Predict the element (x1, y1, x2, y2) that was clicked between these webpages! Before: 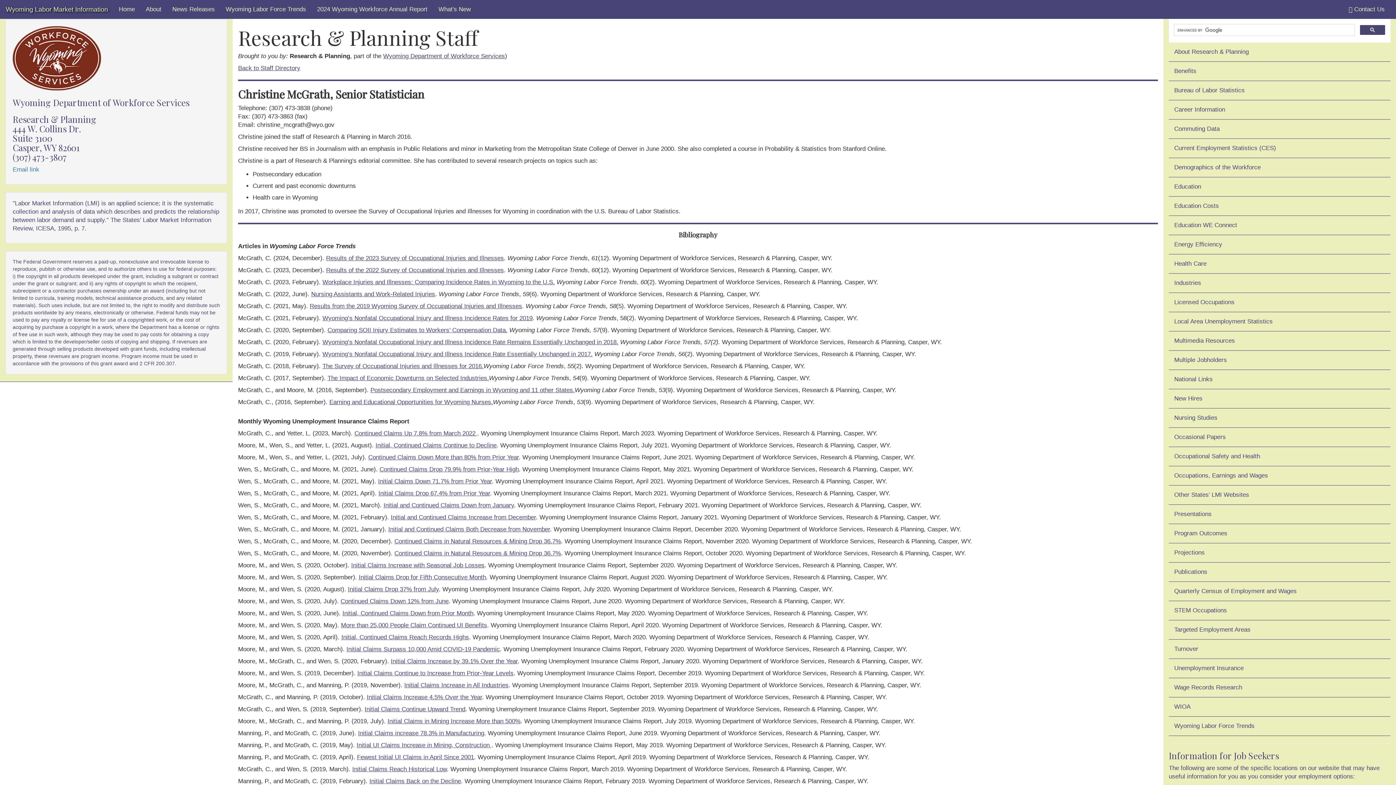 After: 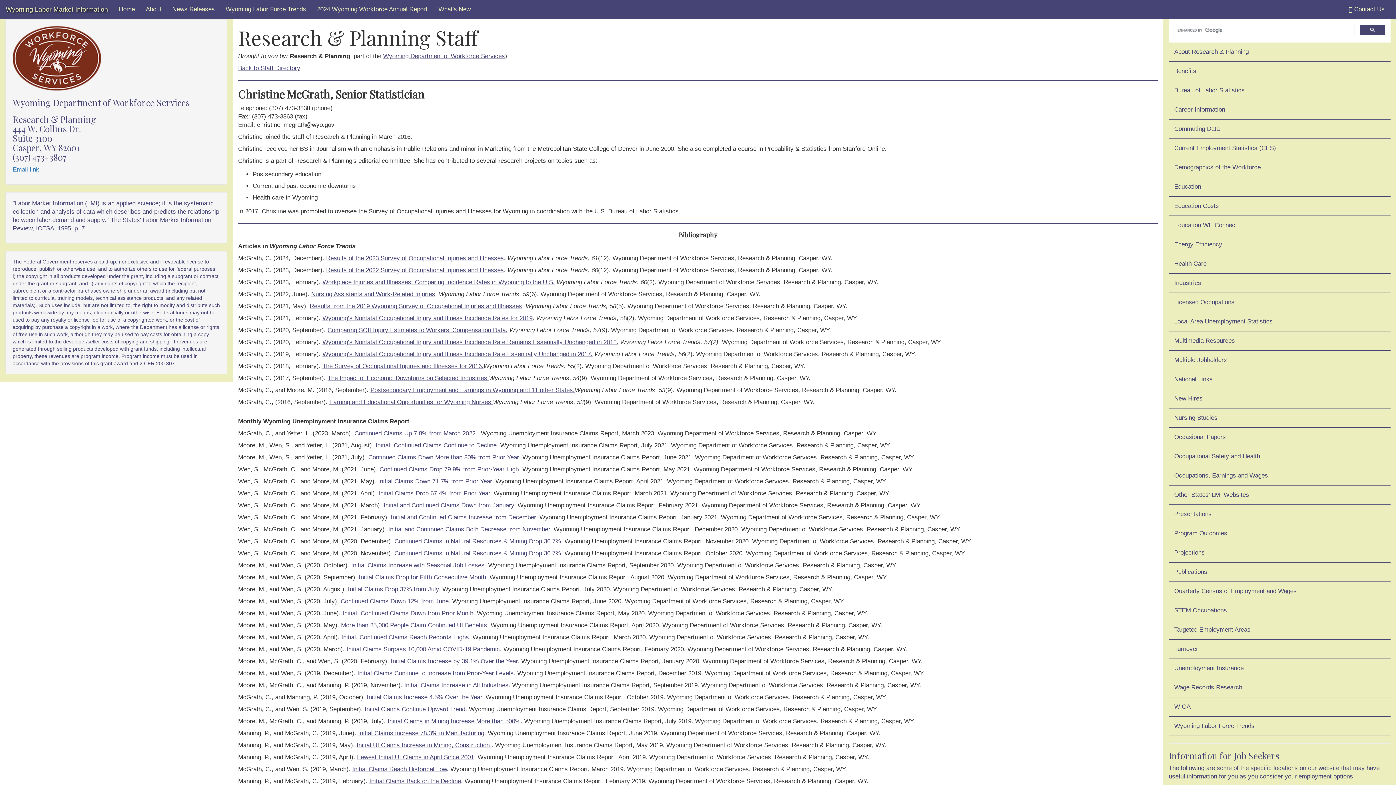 Action: bbox: (341, 634, 469, 641) label: Initial, Continued Claims Reach Records Highs